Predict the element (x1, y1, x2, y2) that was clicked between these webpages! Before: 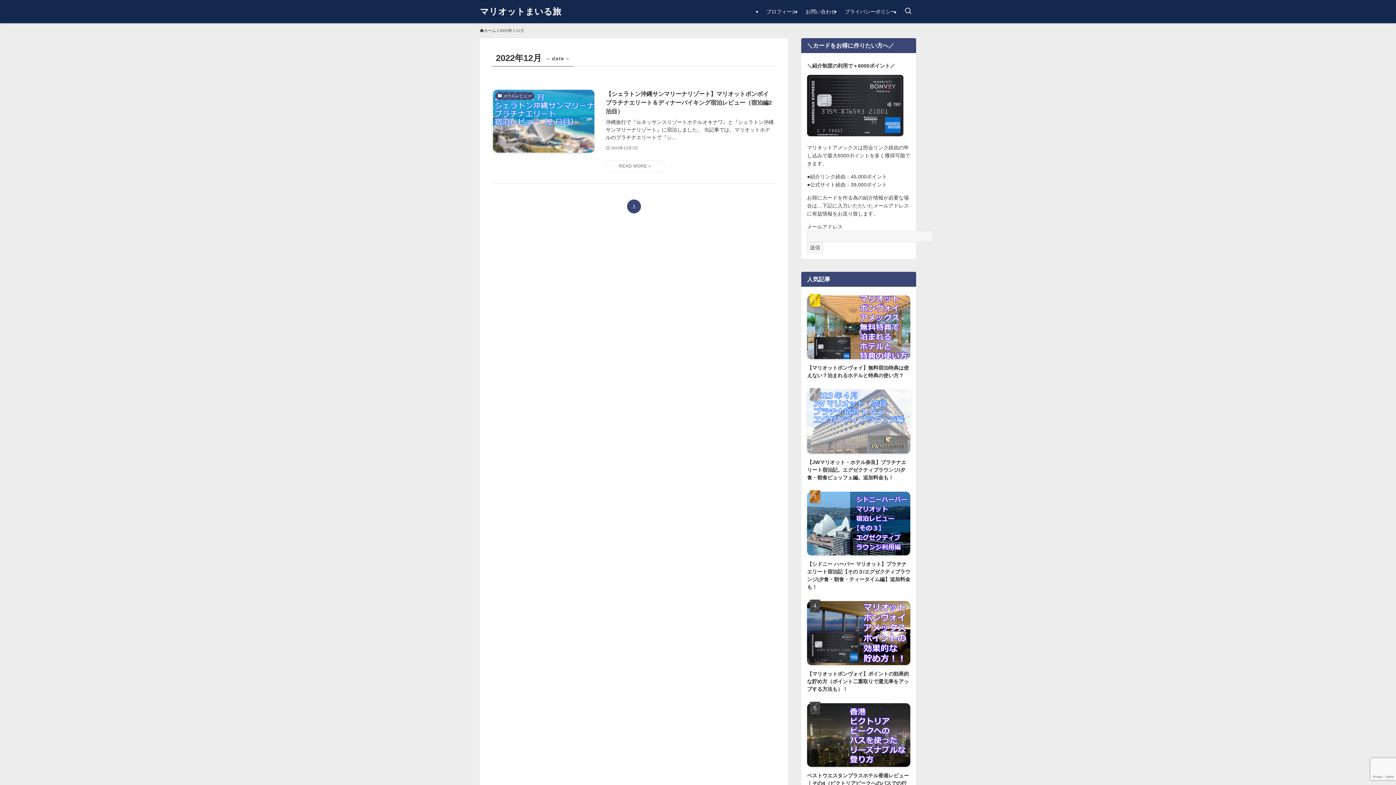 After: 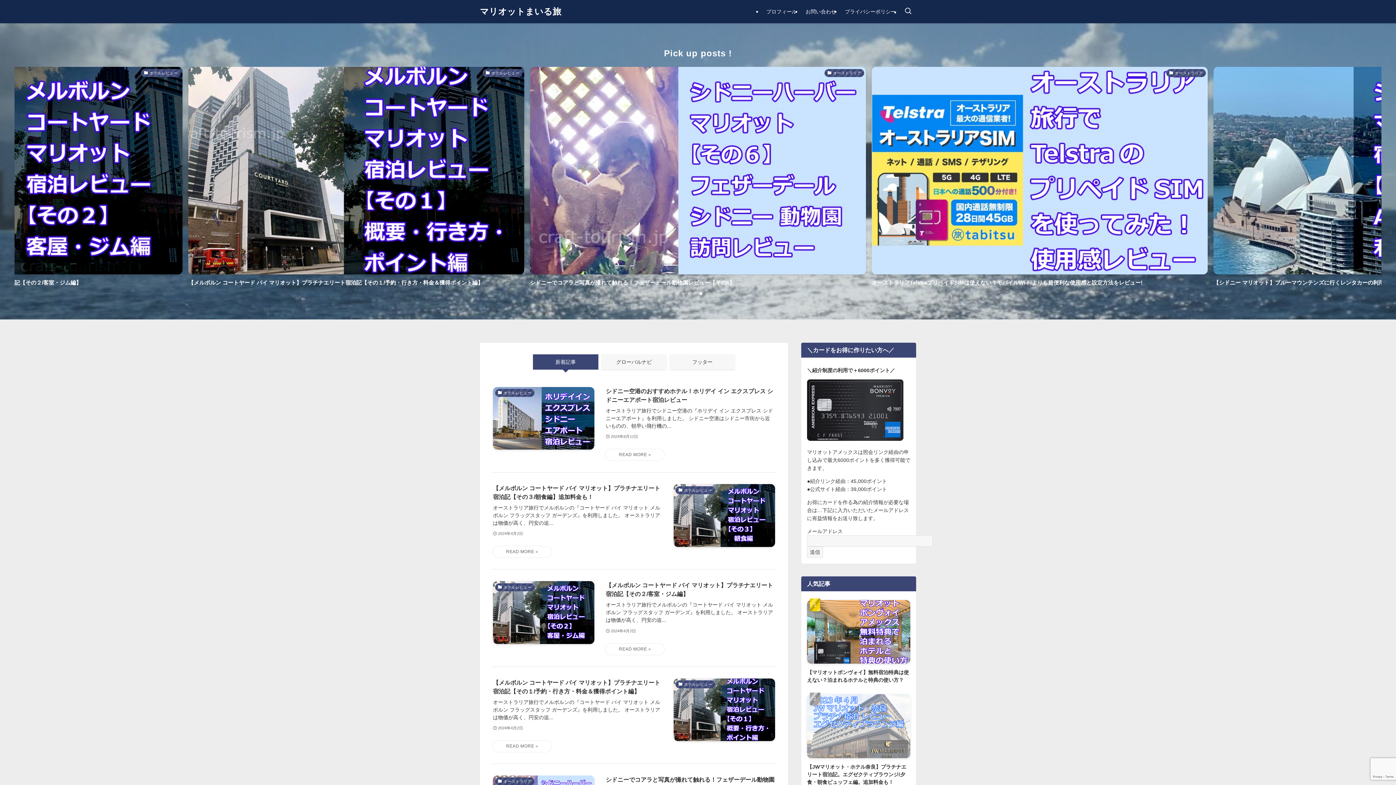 Action: label: マリオットまいる旅 bbox: (480, 7, 561, 16)